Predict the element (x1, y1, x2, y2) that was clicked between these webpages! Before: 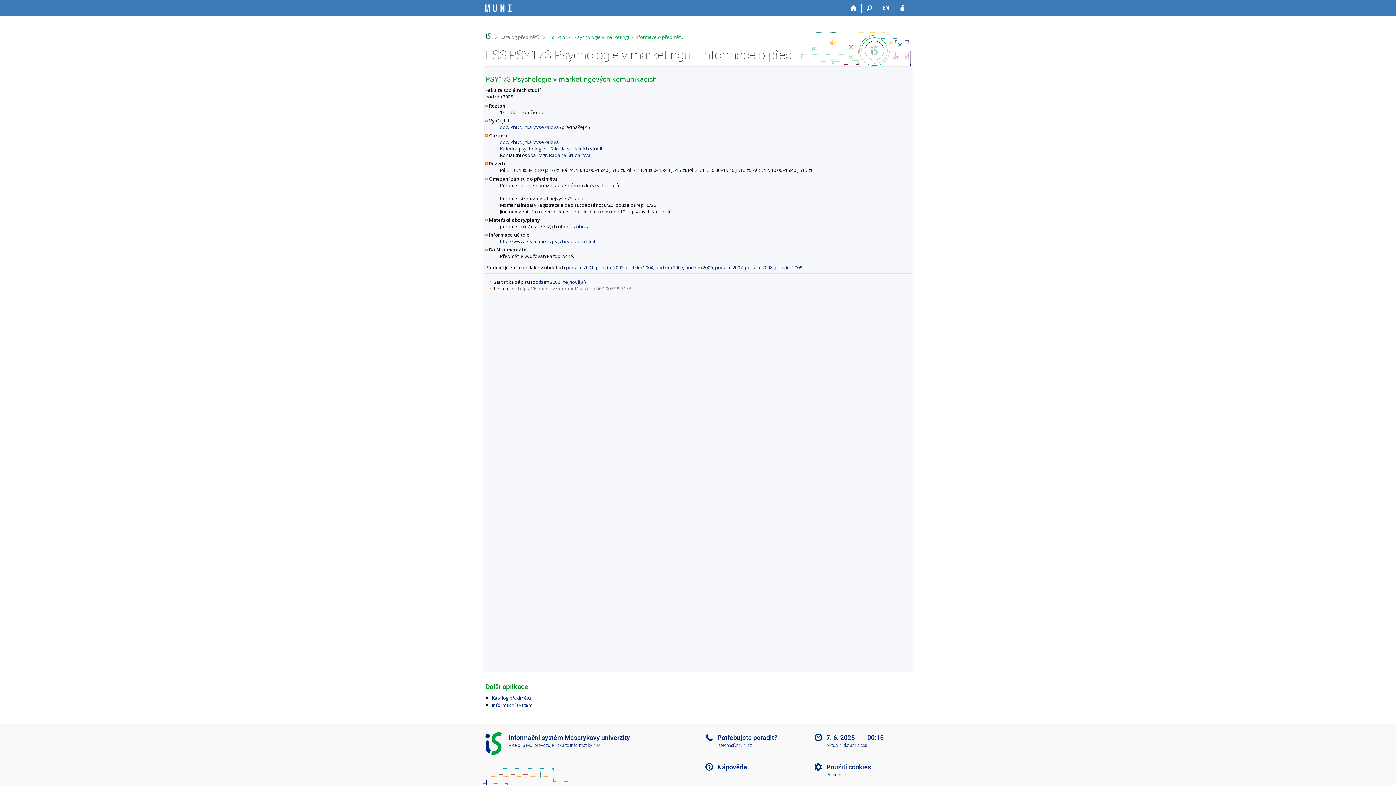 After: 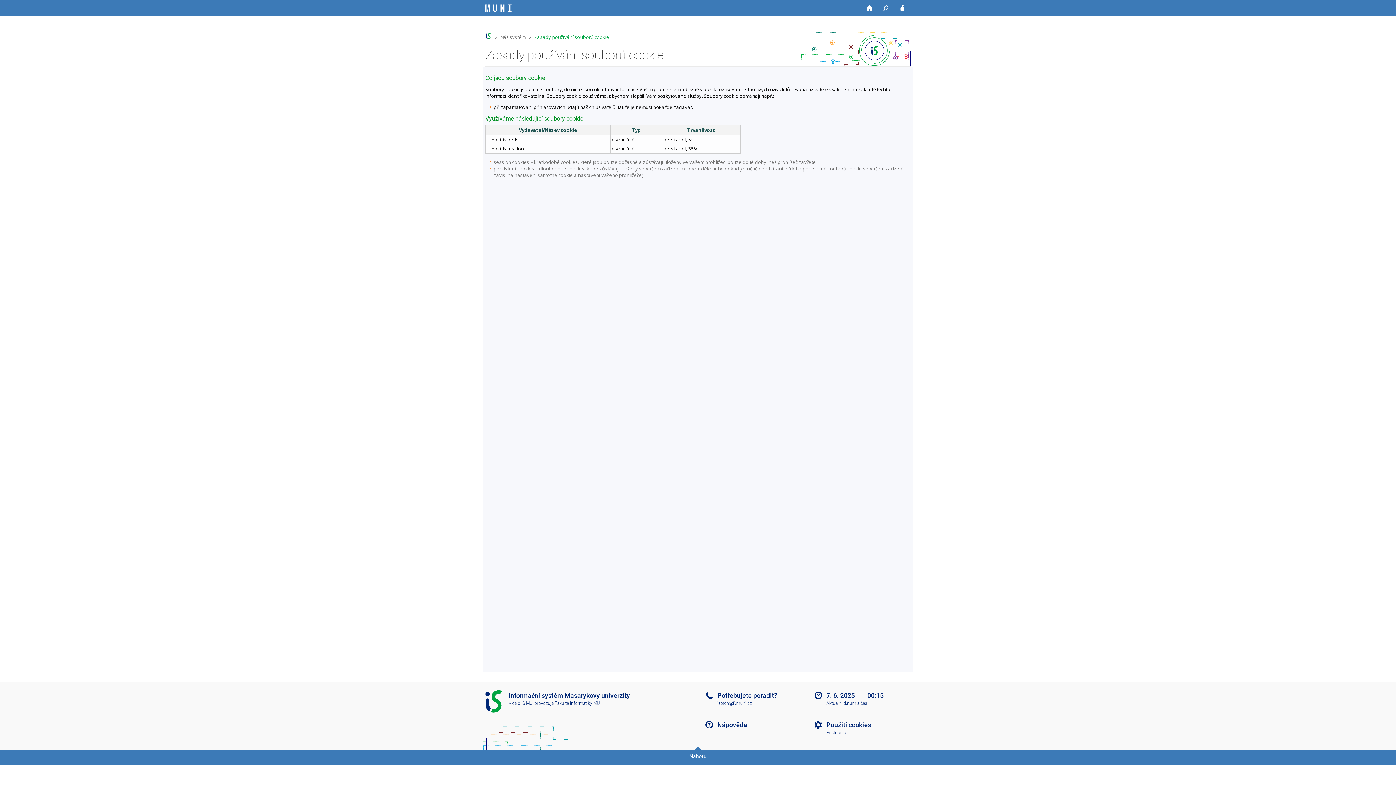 Action: label: Použití cookies bbox: (826, 763, 871, 771)